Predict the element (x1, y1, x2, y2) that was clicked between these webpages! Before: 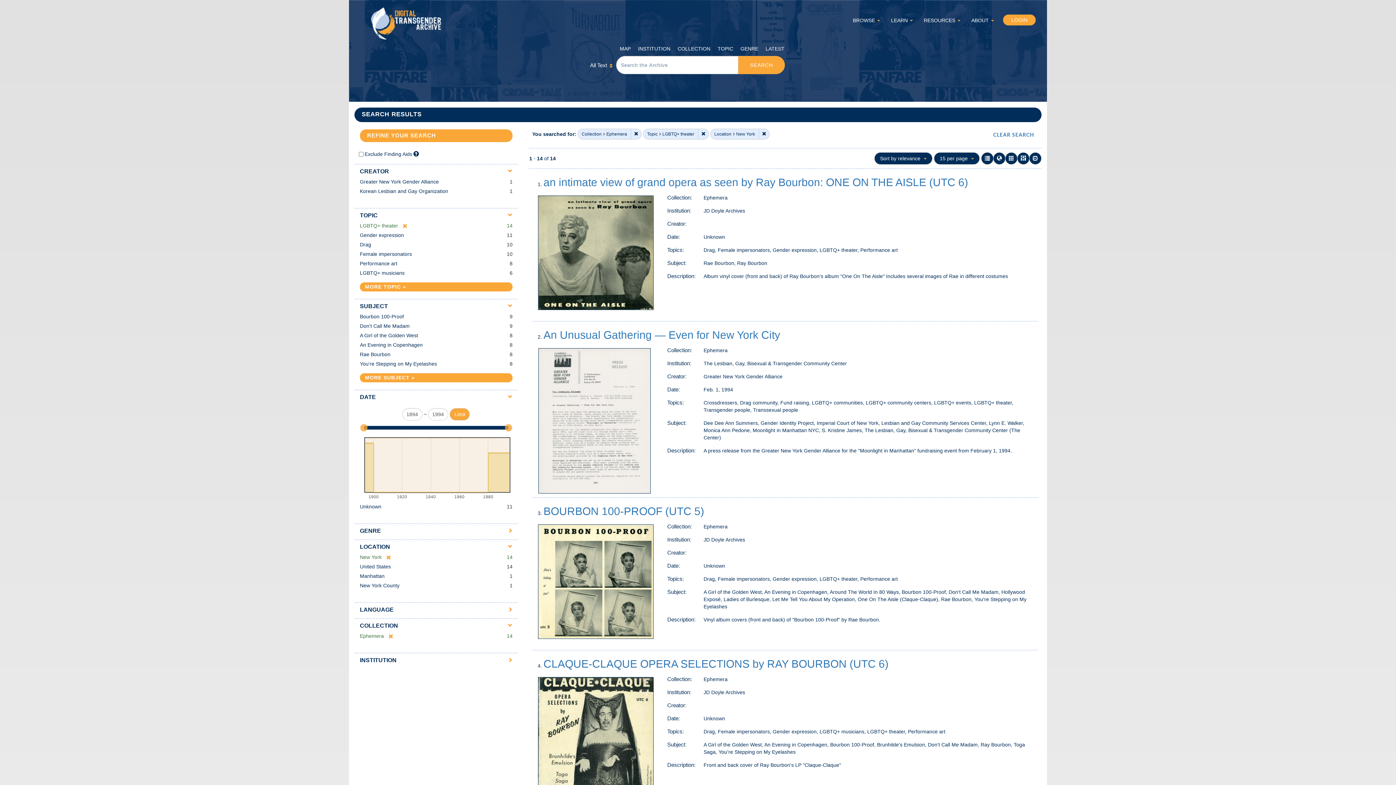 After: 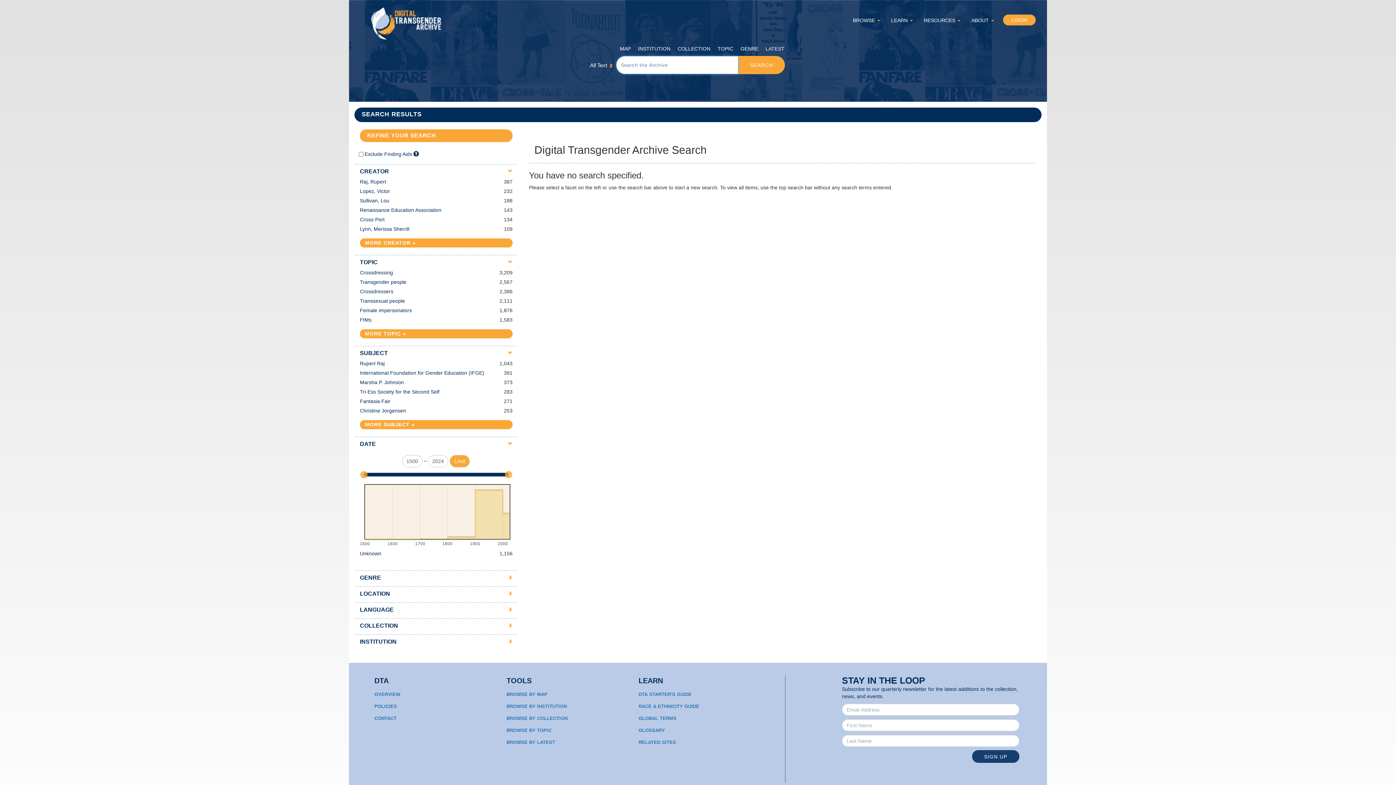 Action: bbox: (989, 128, 1038, 140) label: CLEAR SEARCH